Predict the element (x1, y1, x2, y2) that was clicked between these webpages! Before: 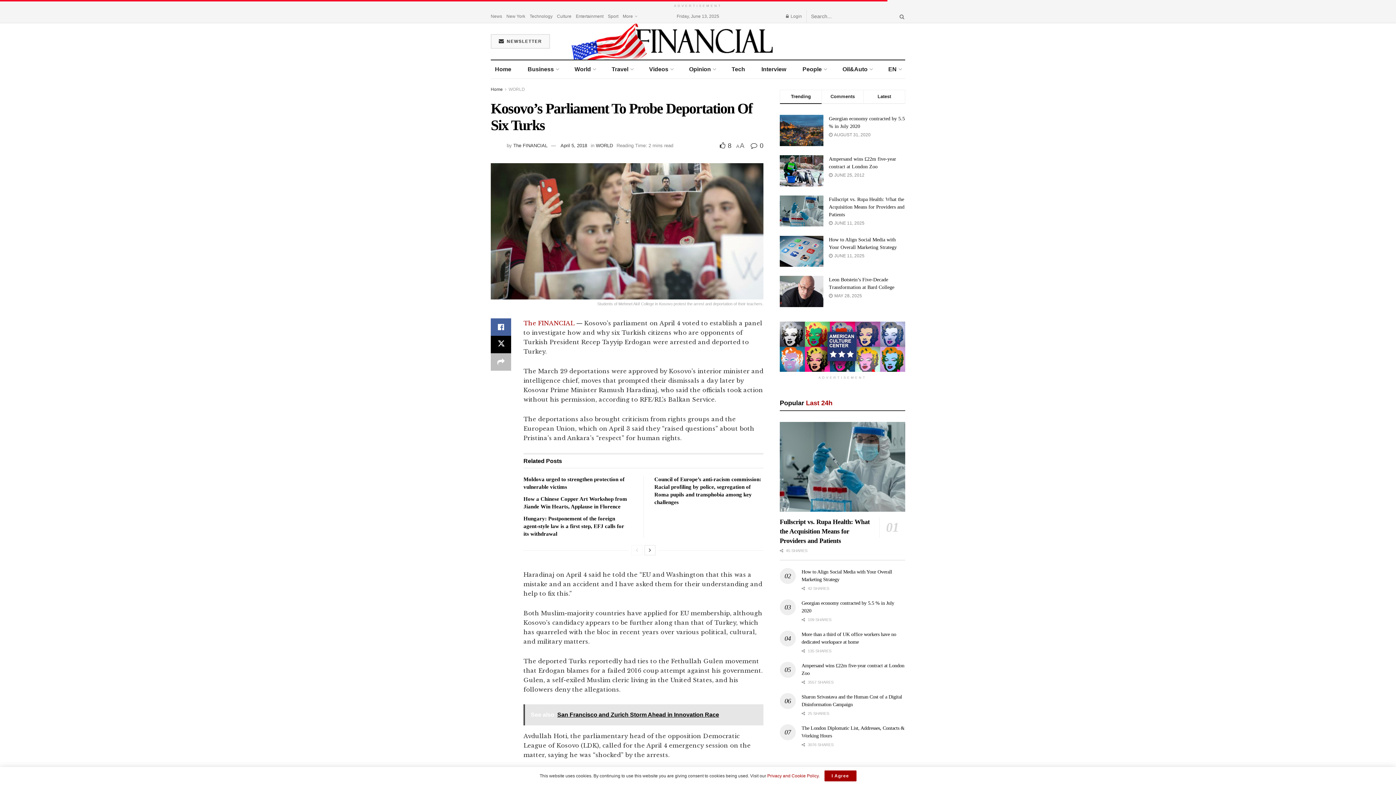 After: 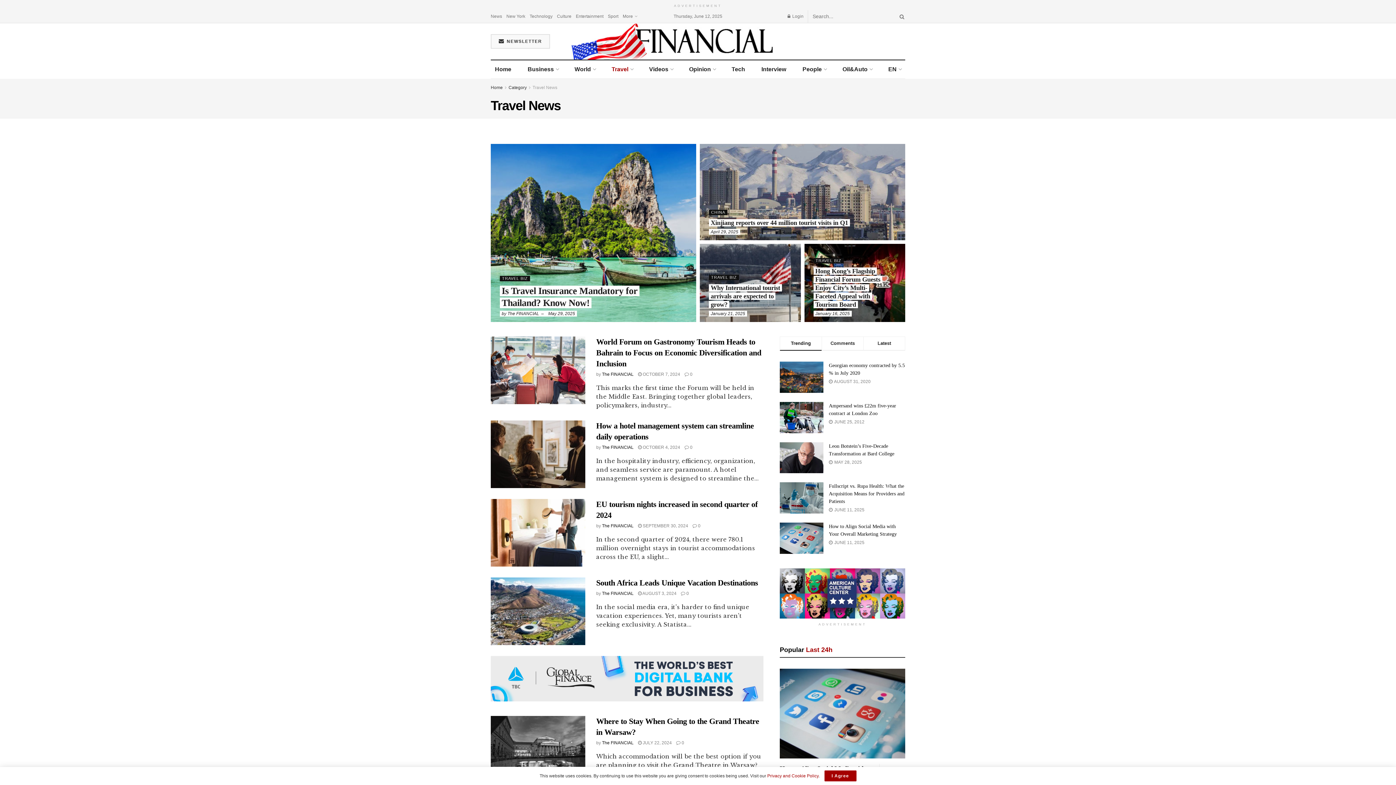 Action: bbox: (607, 60, 637, 78) label: Travel